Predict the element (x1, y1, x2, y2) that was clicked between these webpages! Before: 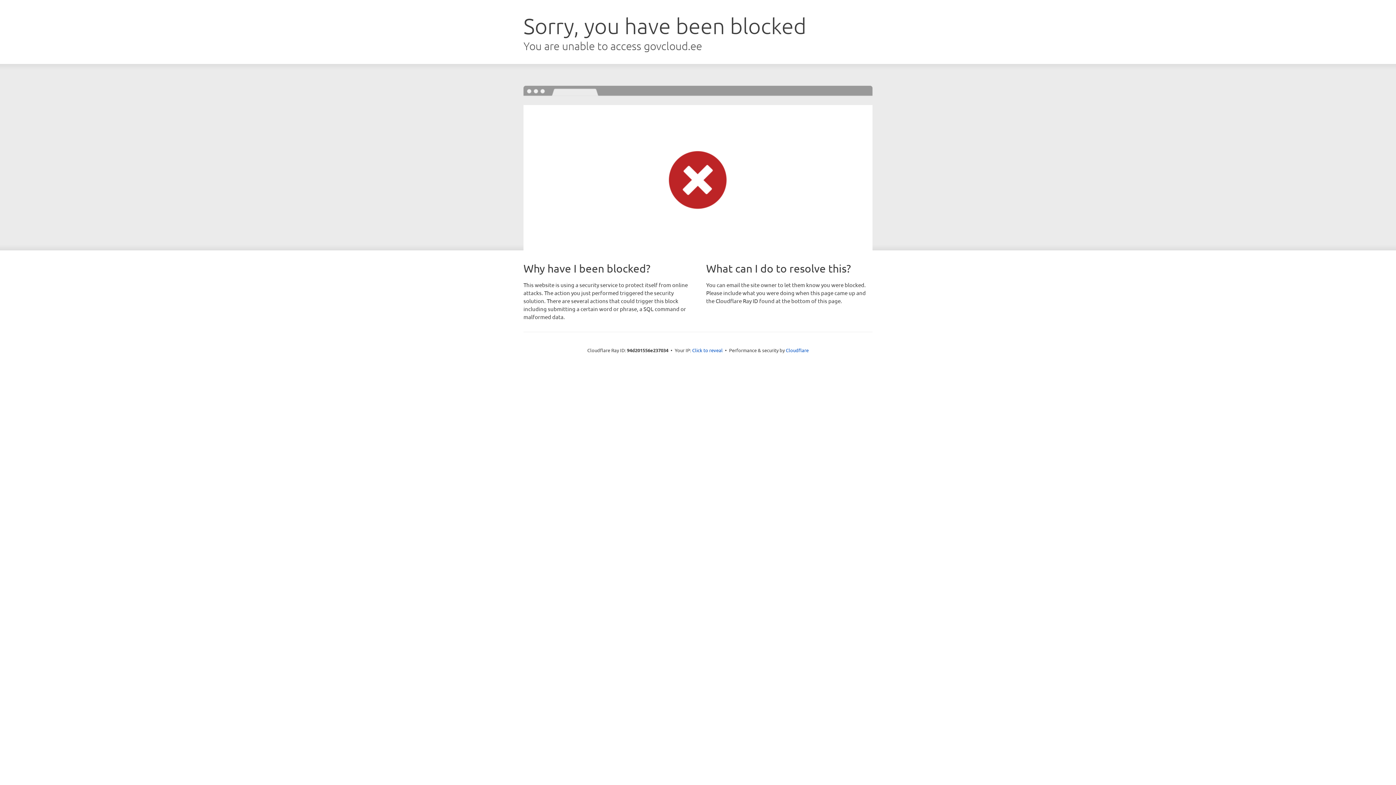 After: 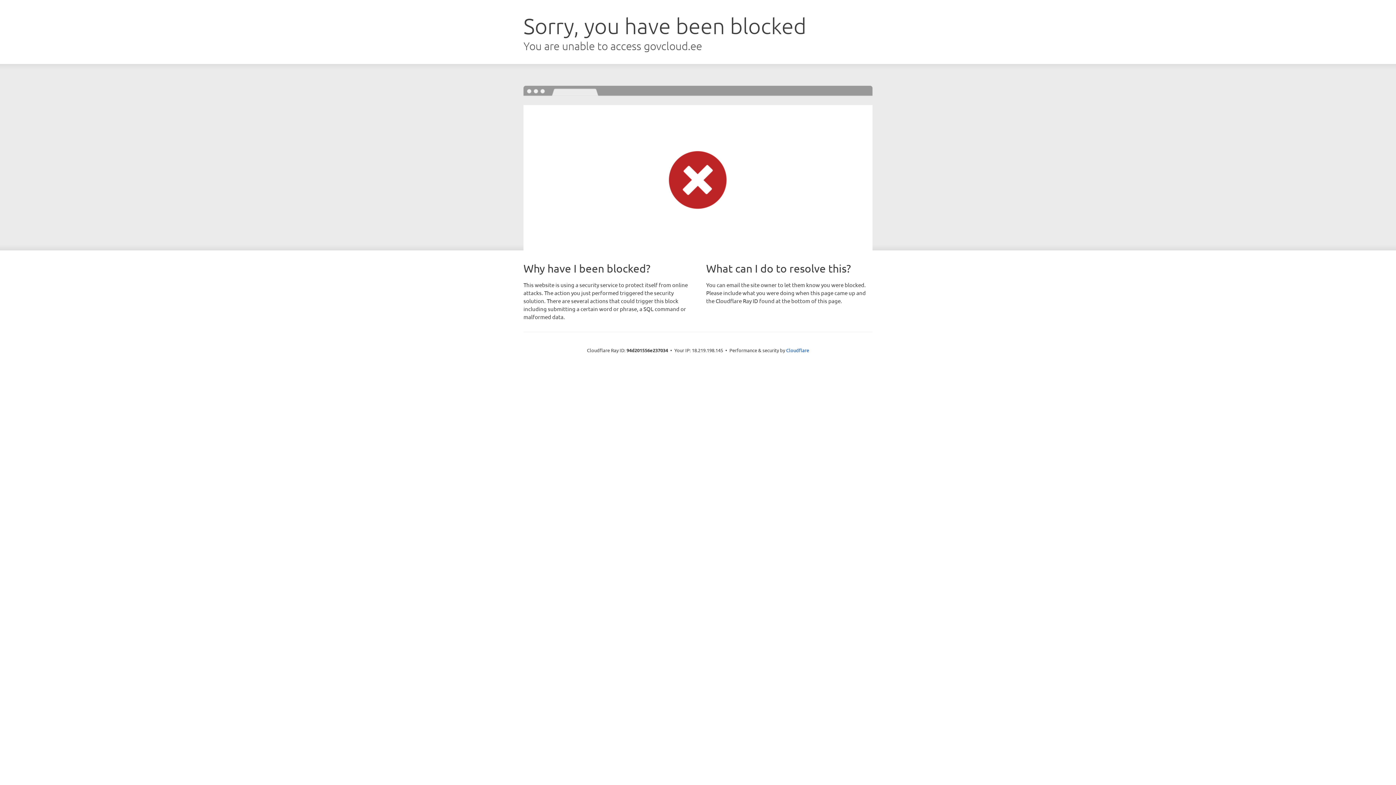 Action: bbox: (692, 346, 722, 353) label: Click to reveal